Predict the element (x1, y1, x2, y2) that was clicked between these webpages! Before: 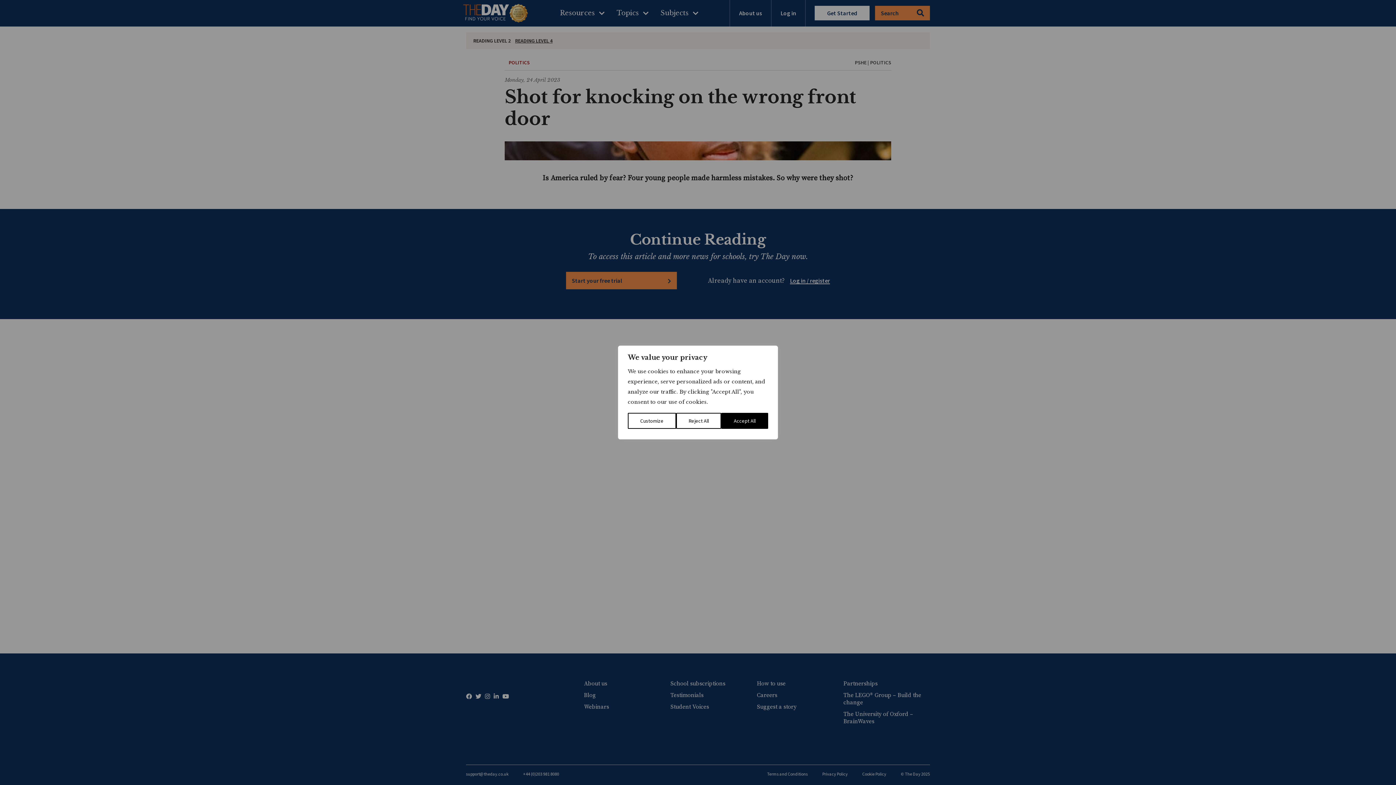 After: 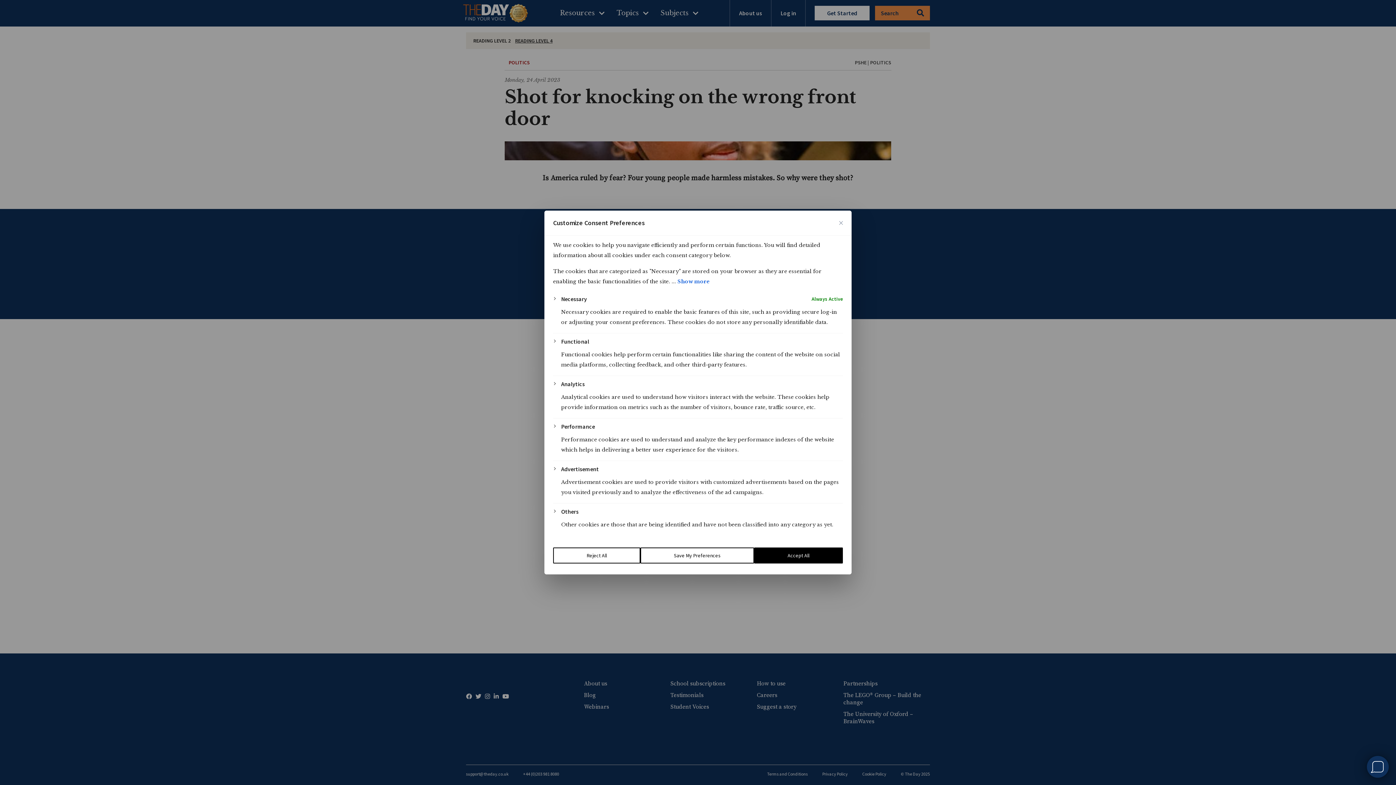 Action: bbox: (628, 413, 676, 429) label: Customize